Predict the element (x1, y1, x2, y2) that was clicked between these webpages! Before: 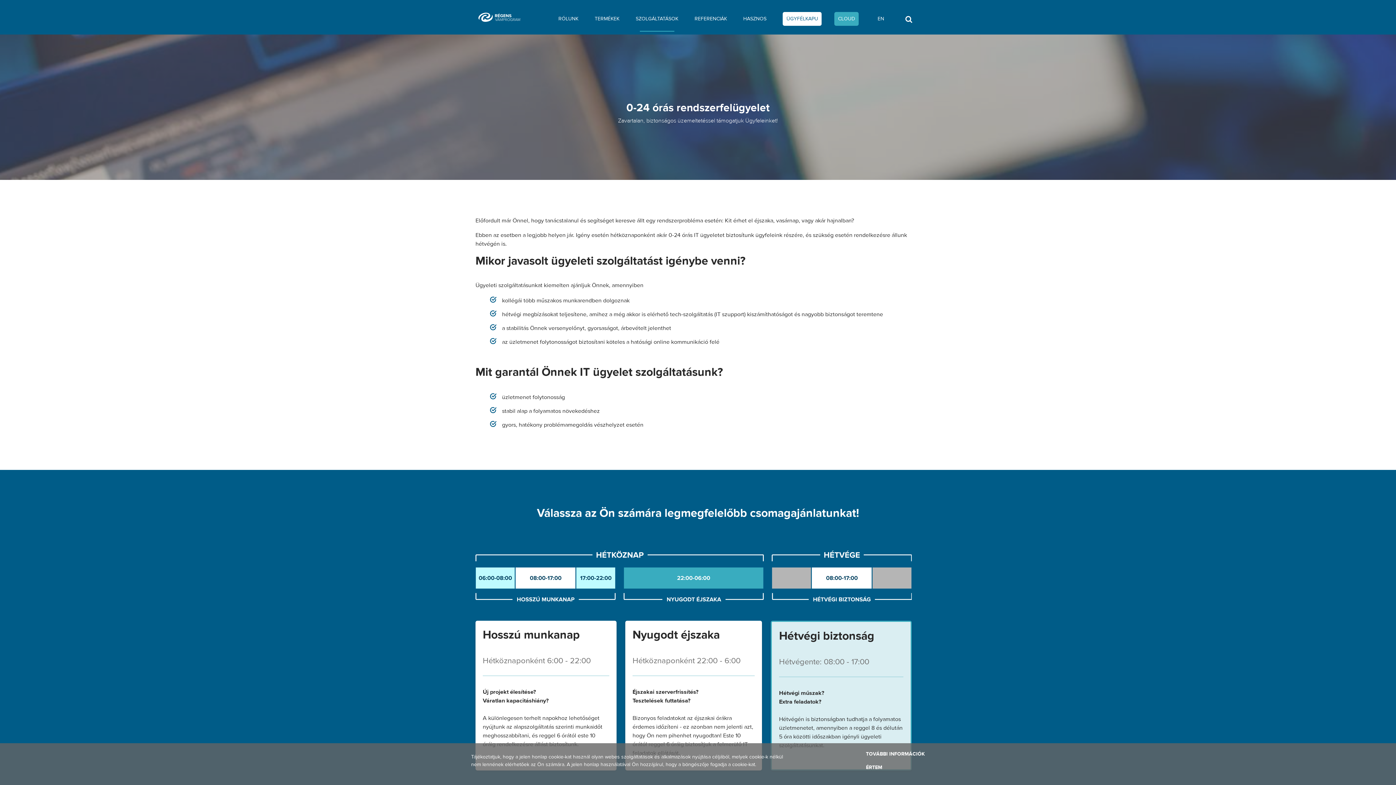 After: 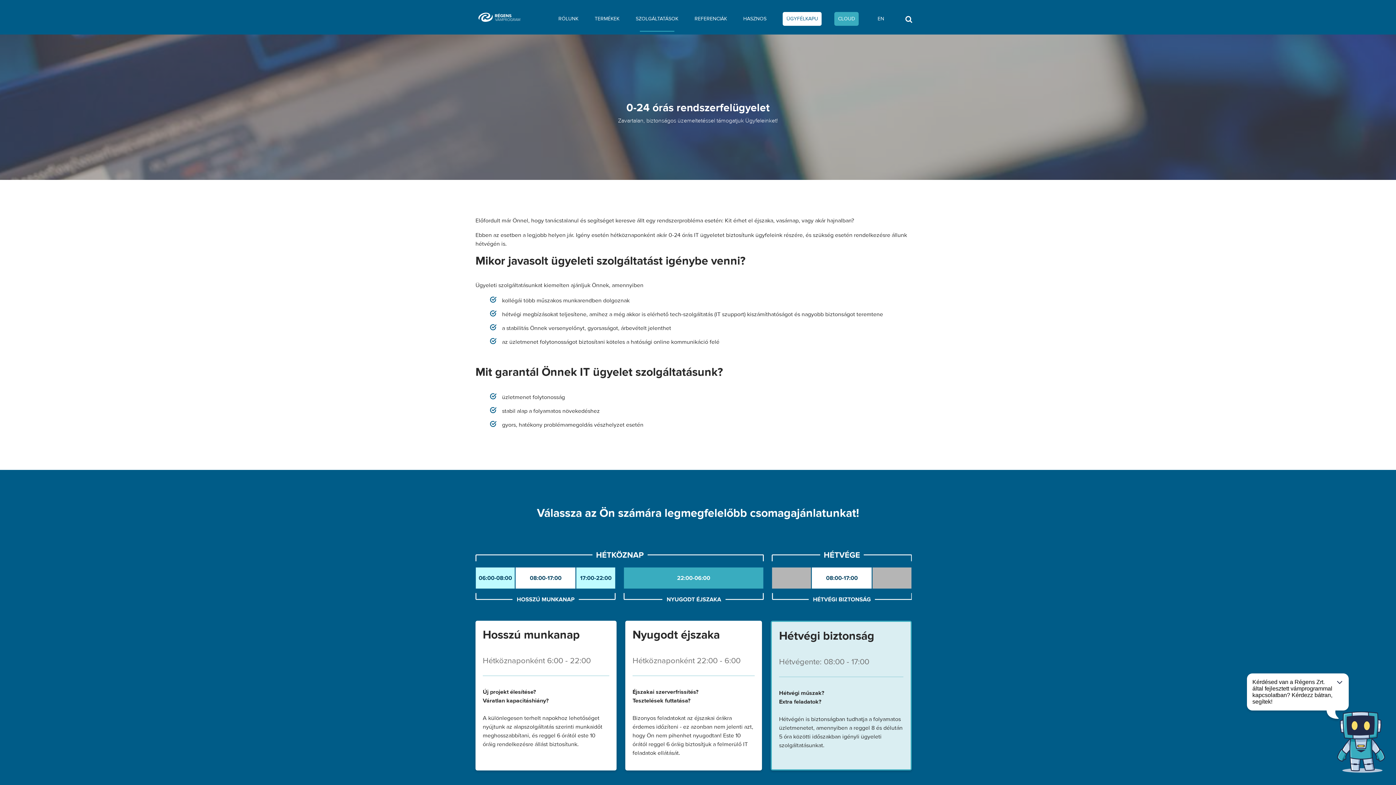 Action: label: ÉRTEM bbox: (866, 764, 882, 771)